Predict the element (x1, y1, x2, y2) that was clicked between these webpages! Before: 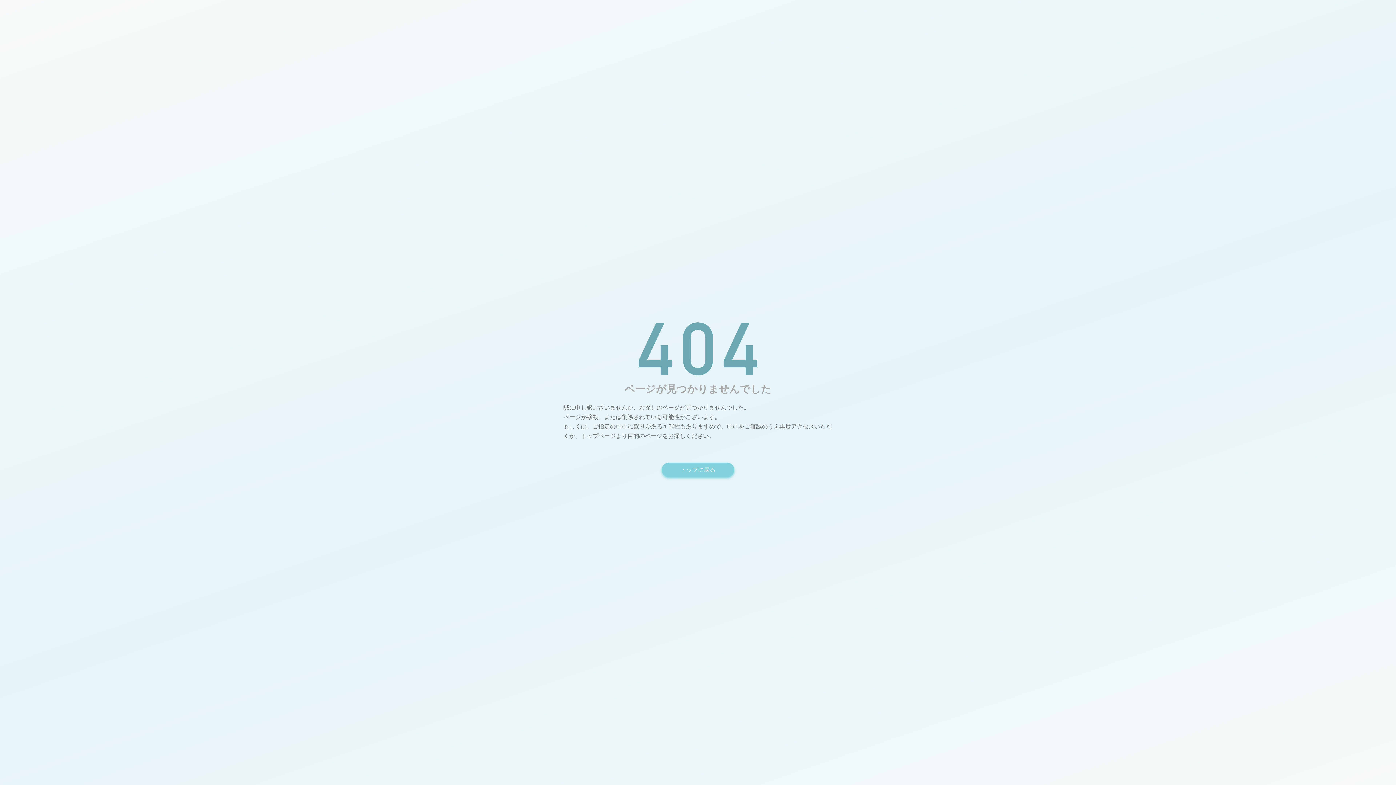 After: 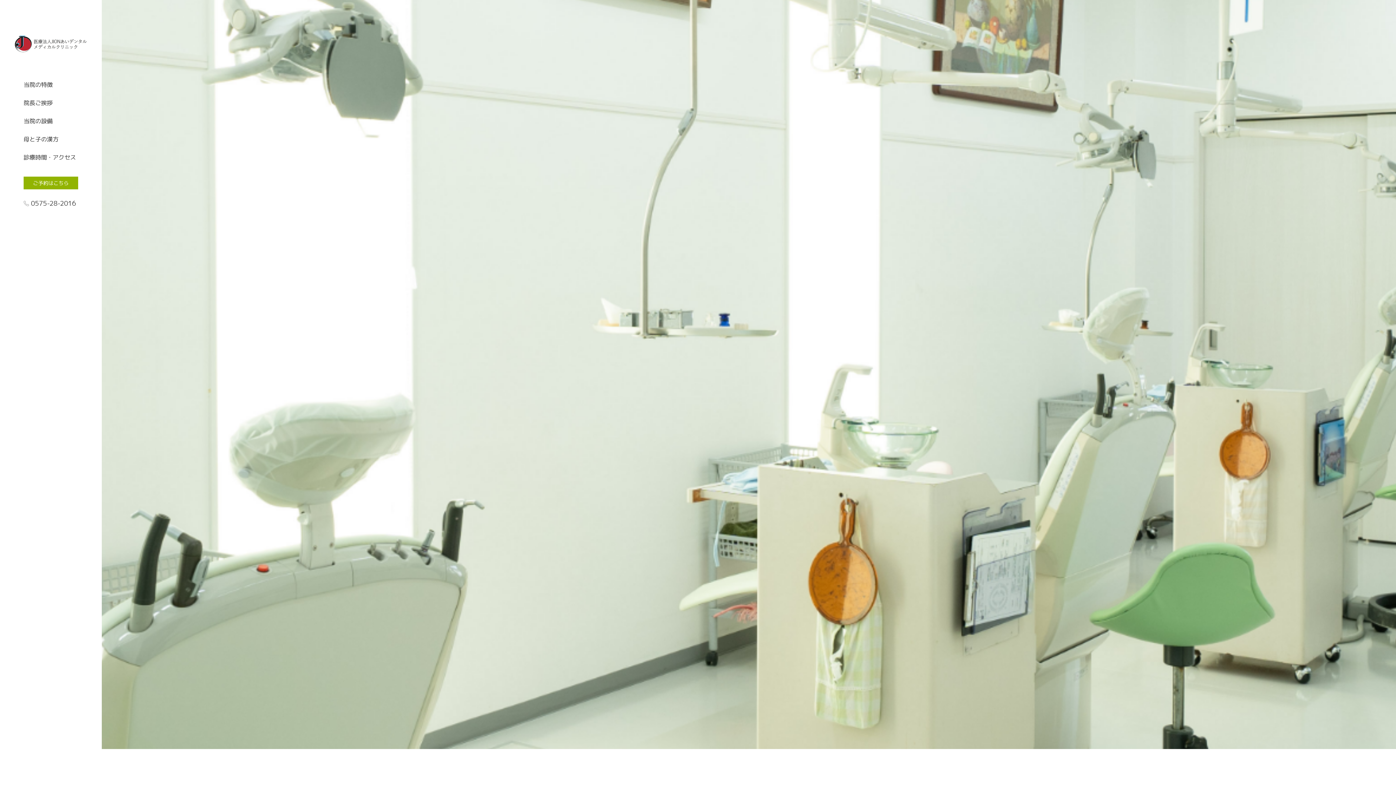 Action: bbox: (661, 462, 734, 477) label: トップに戻る